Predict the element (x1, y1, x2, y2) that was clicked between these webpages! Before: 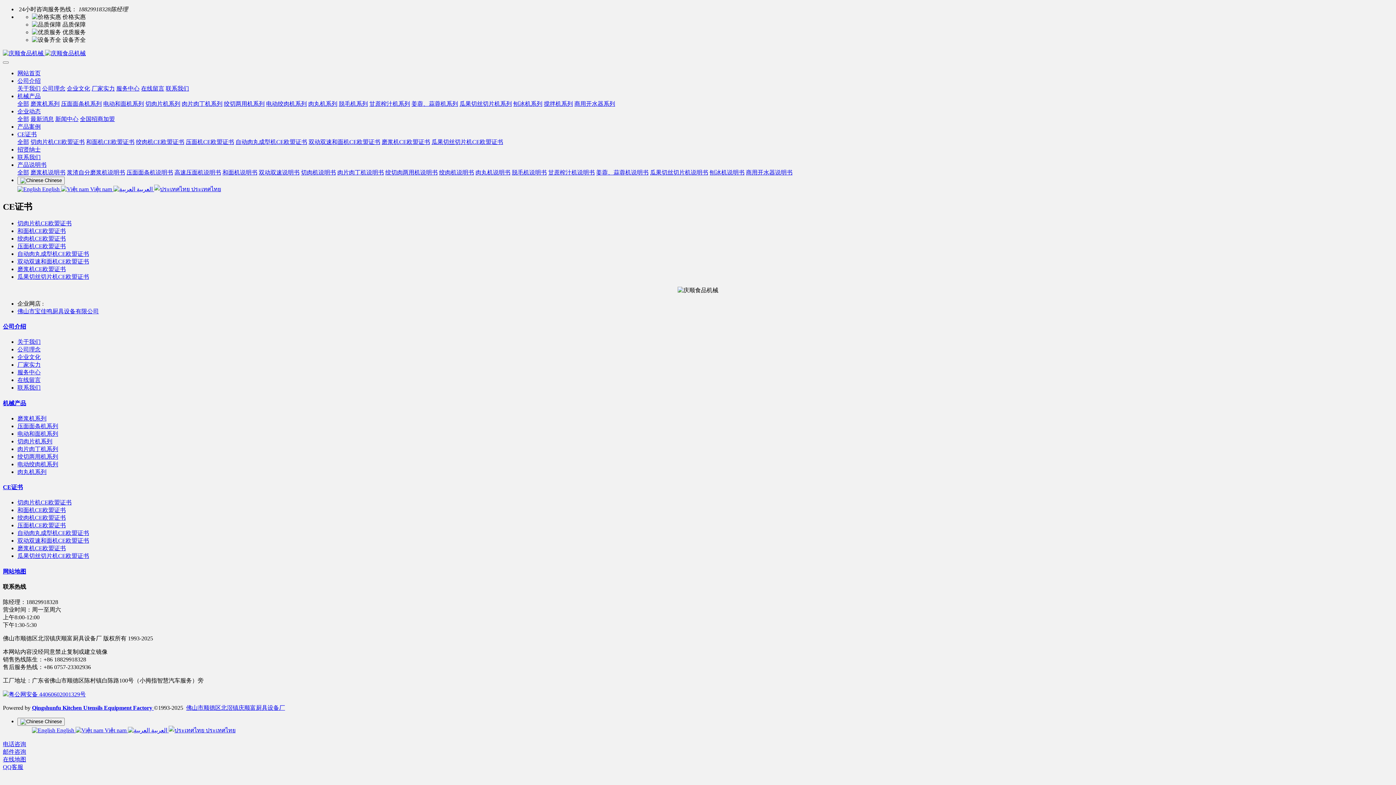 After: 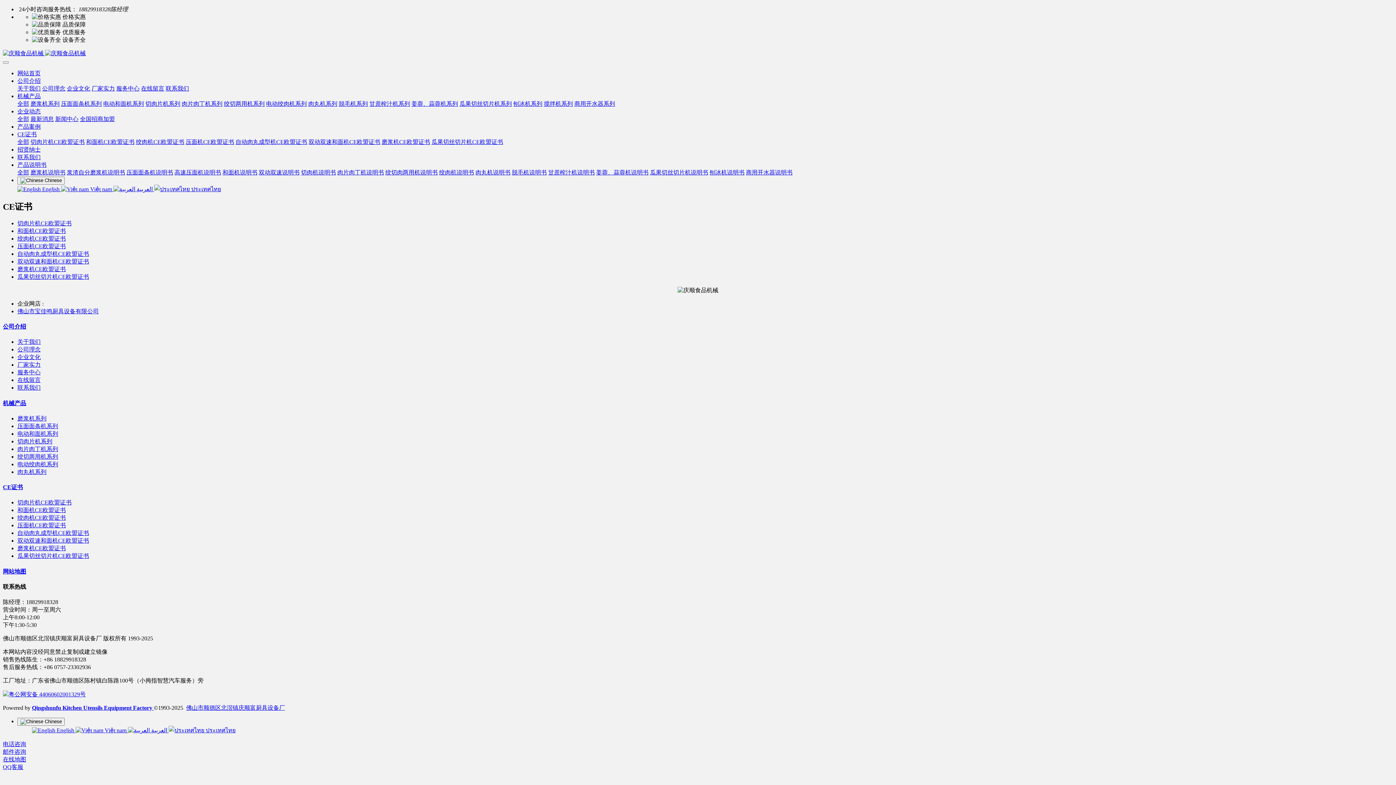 Action: bbox: (2, 756, 26, 762) label: 在线地图